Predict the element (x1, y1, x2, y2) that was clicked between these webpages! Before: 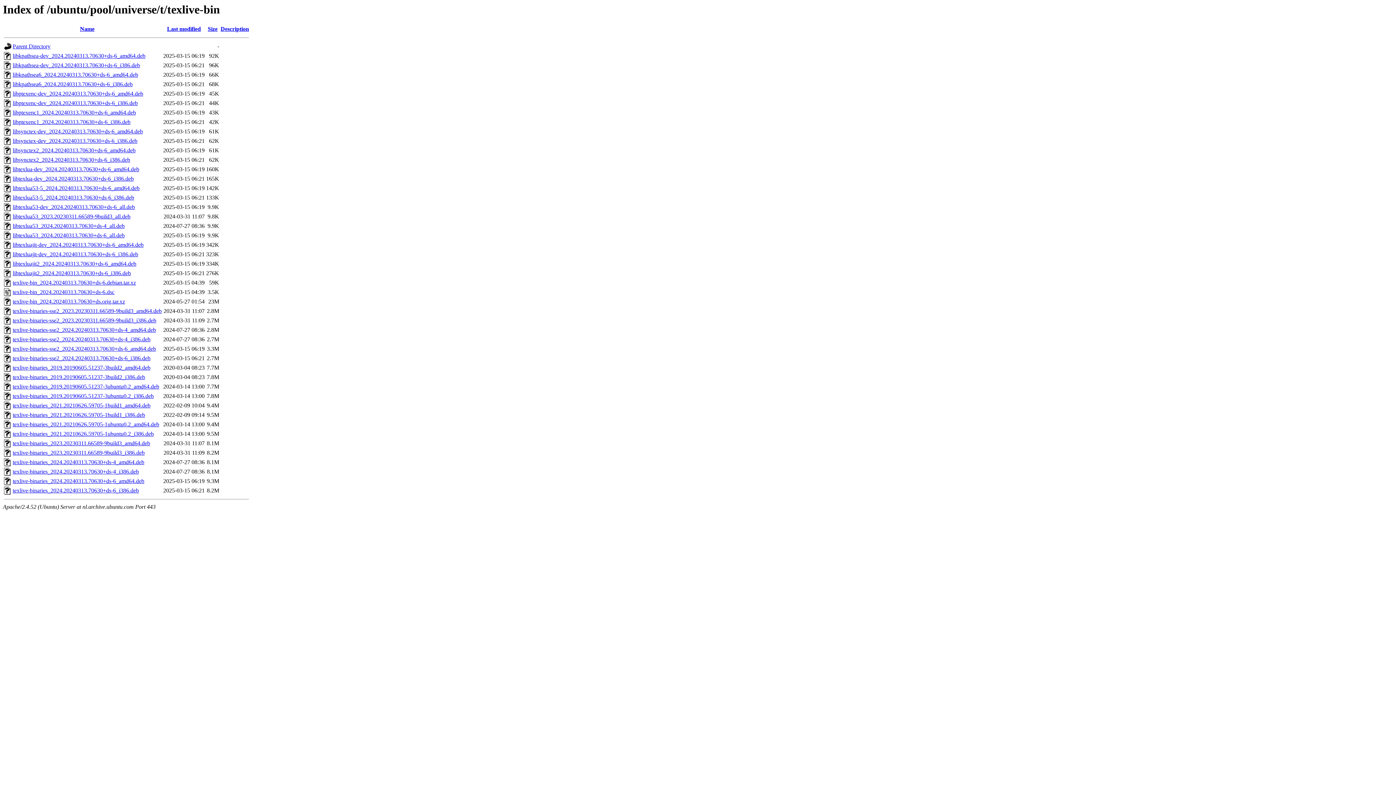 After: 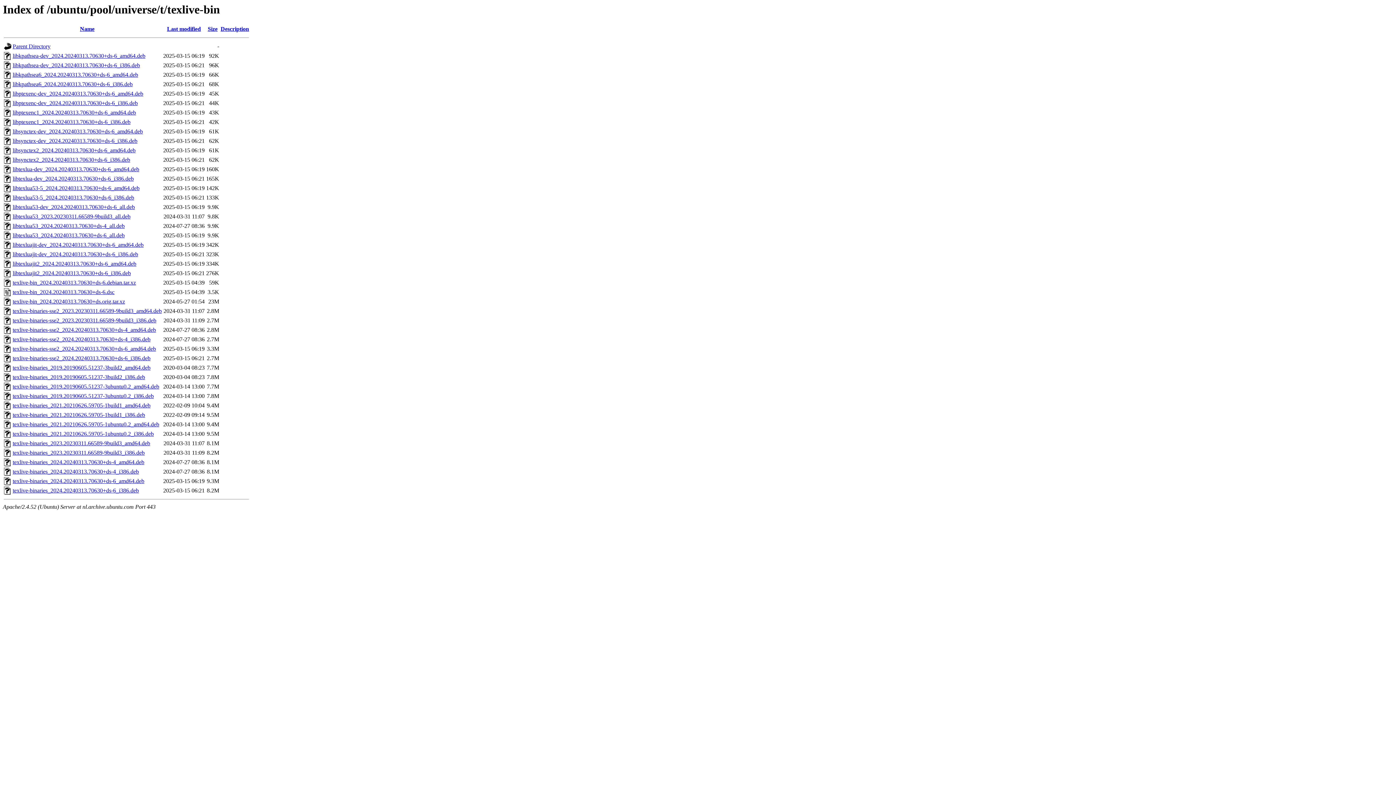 Action: label: libtexlua-dev_2024.20240313.70630+ds-6_amd64.deb bbox: (12, 166, 139, 172)